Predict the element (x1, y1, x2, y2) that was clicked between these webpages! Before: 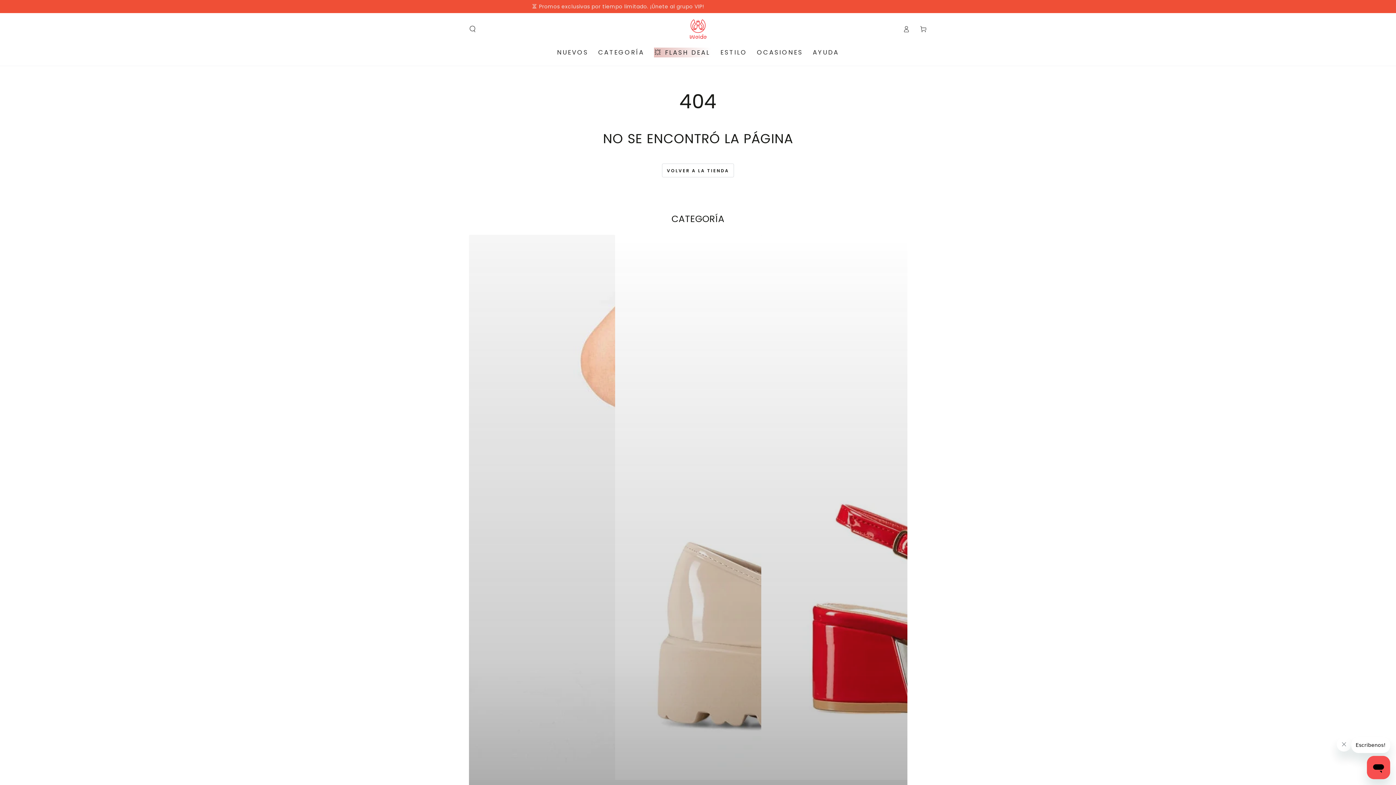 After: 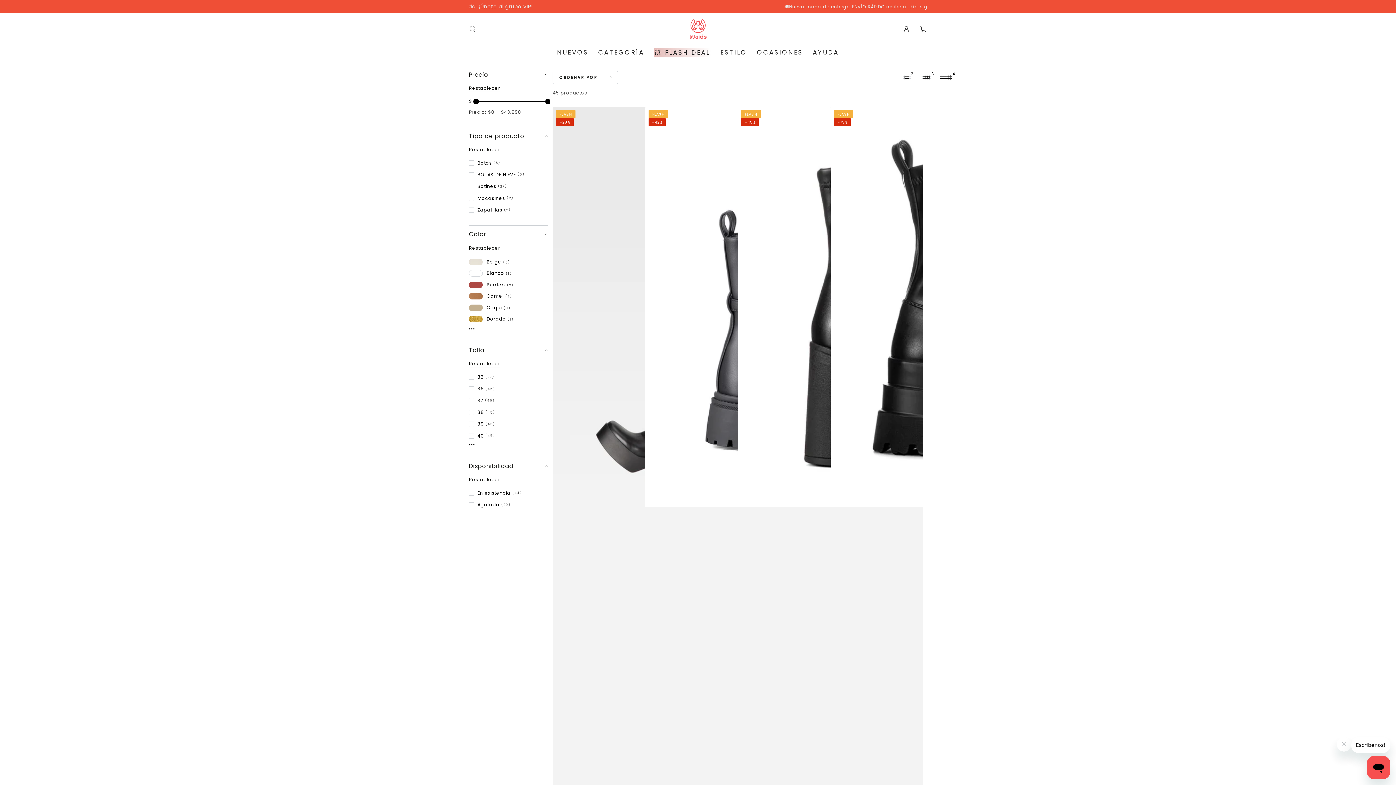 Action: label: 💥 FLASH DEAL bbox: (649, 42, 715, 62)